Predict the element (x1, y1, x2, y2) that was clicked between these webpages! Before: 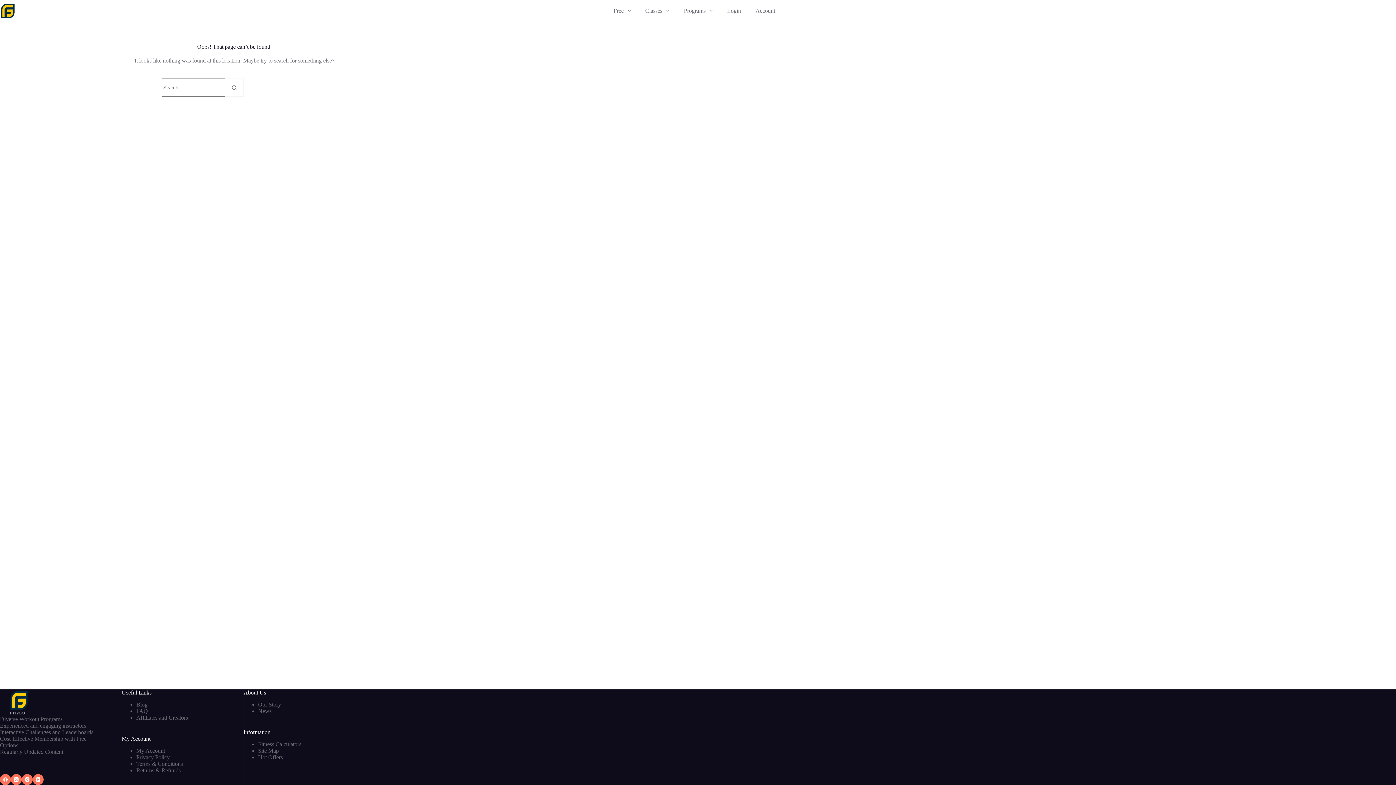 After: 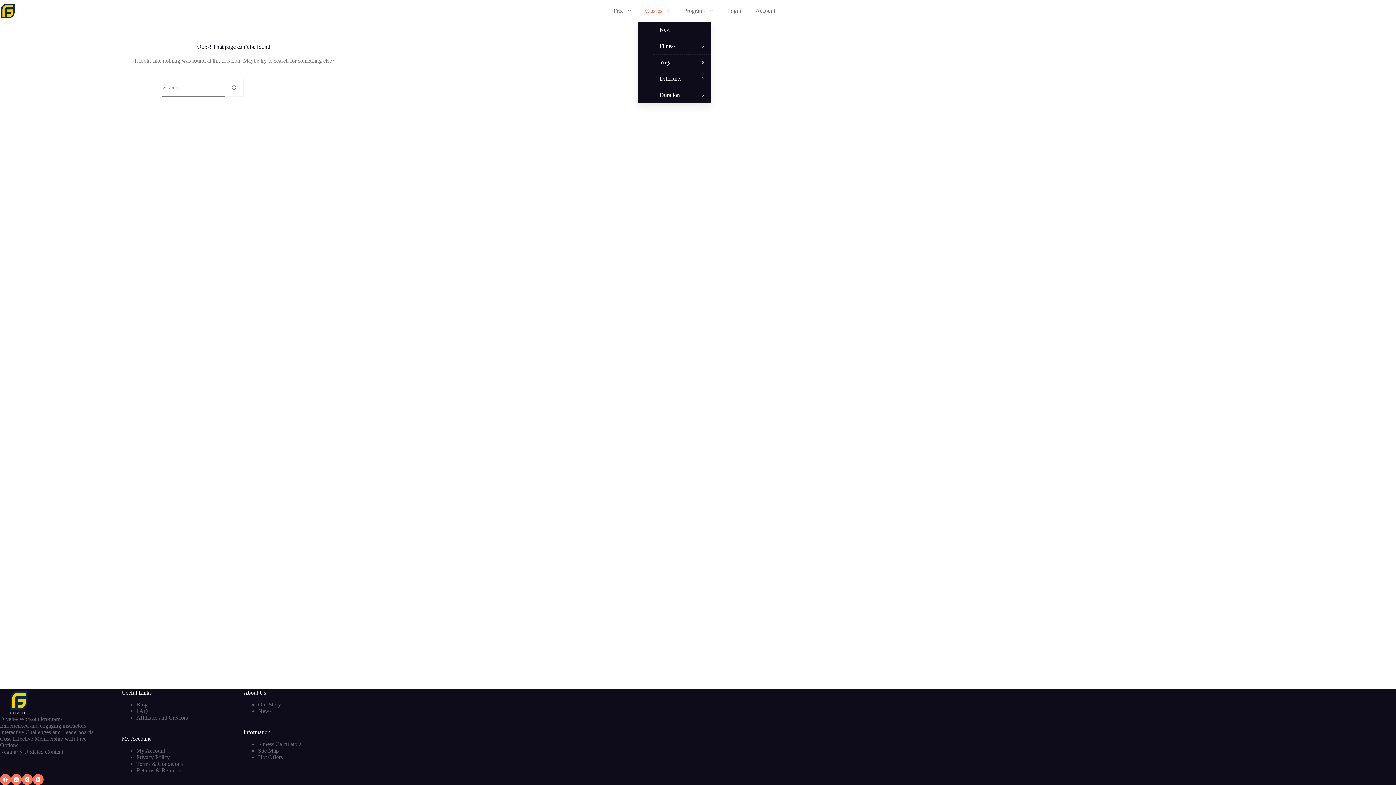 Action: label: Classes bbox: (638, 0, 676, 21)